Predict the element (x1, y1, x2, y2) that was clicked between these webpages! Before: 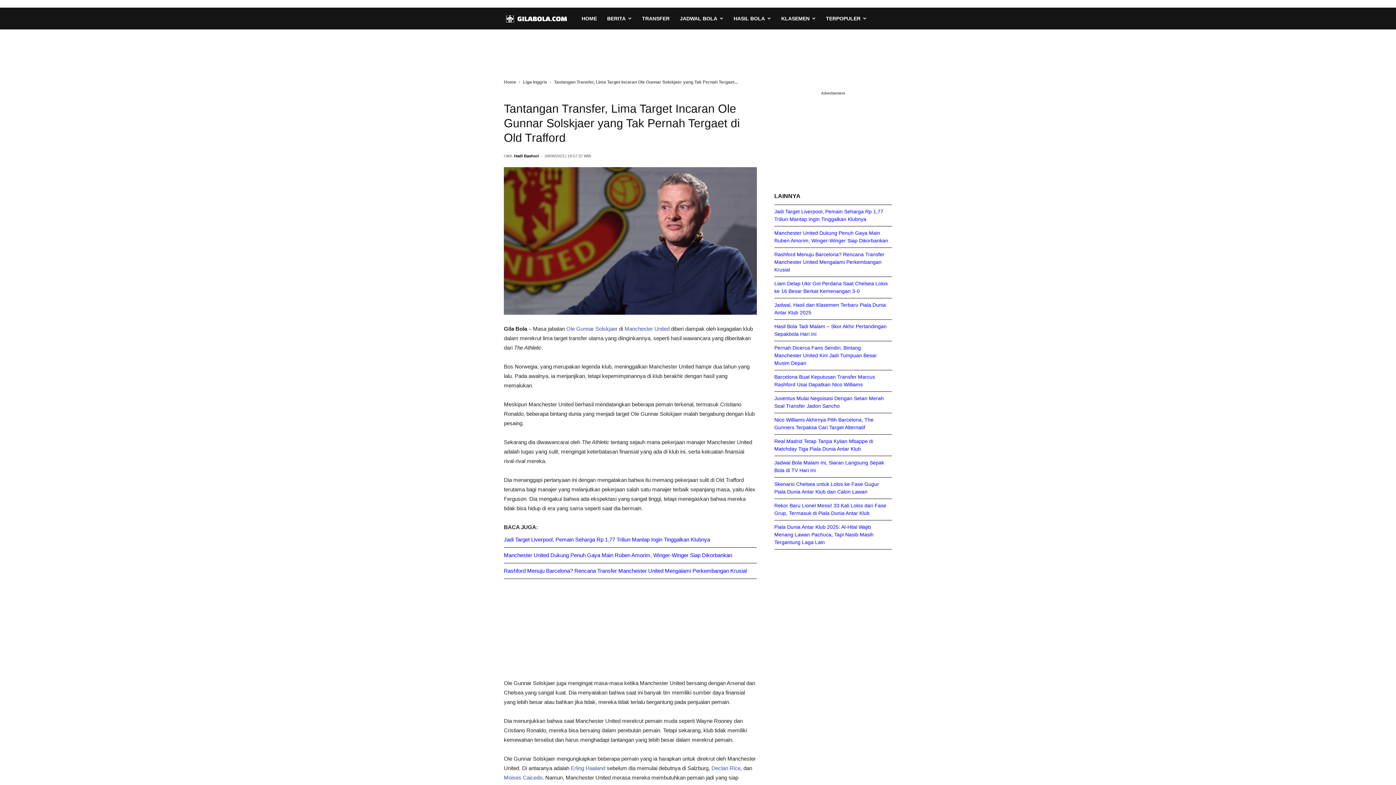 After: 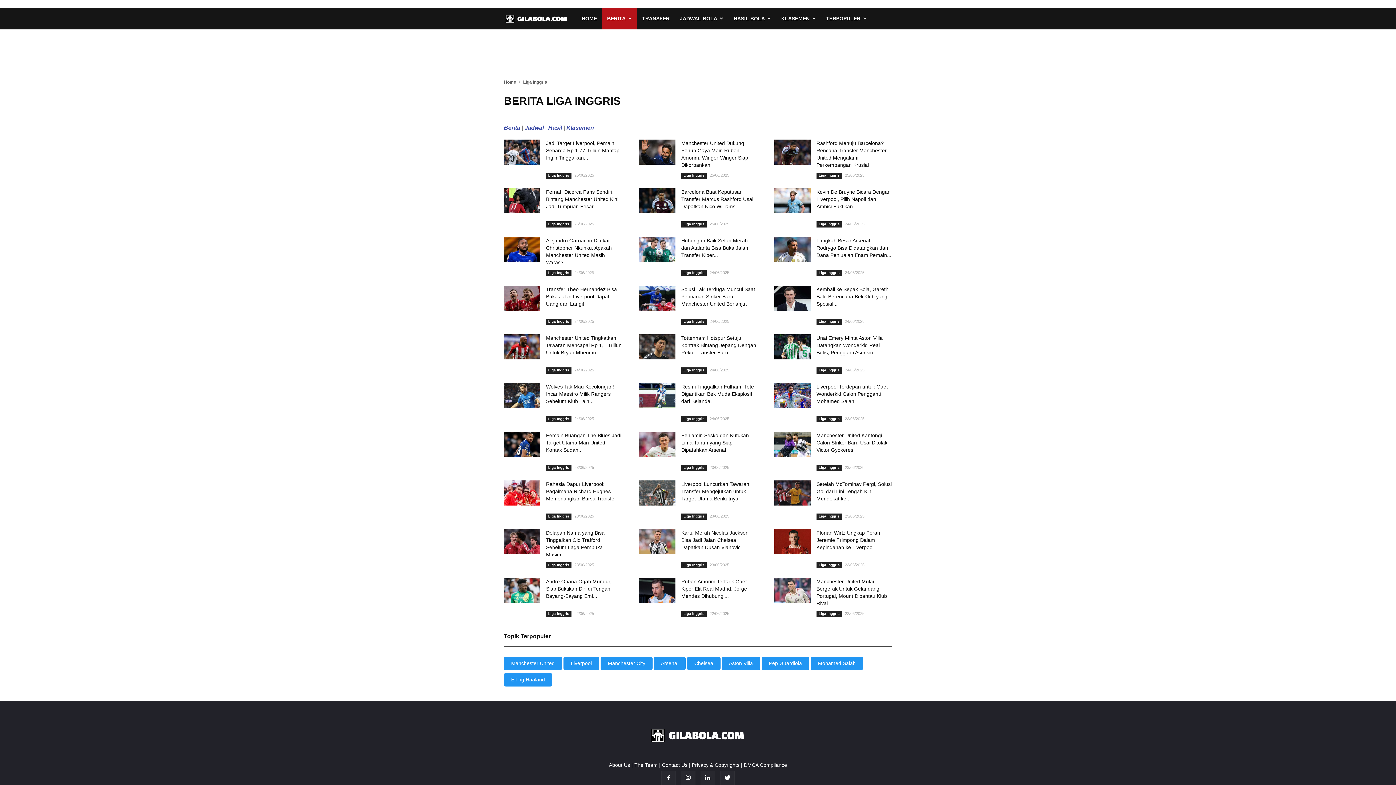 Action: bbox: (523, 79, 547, 84) label: Liga Inggris